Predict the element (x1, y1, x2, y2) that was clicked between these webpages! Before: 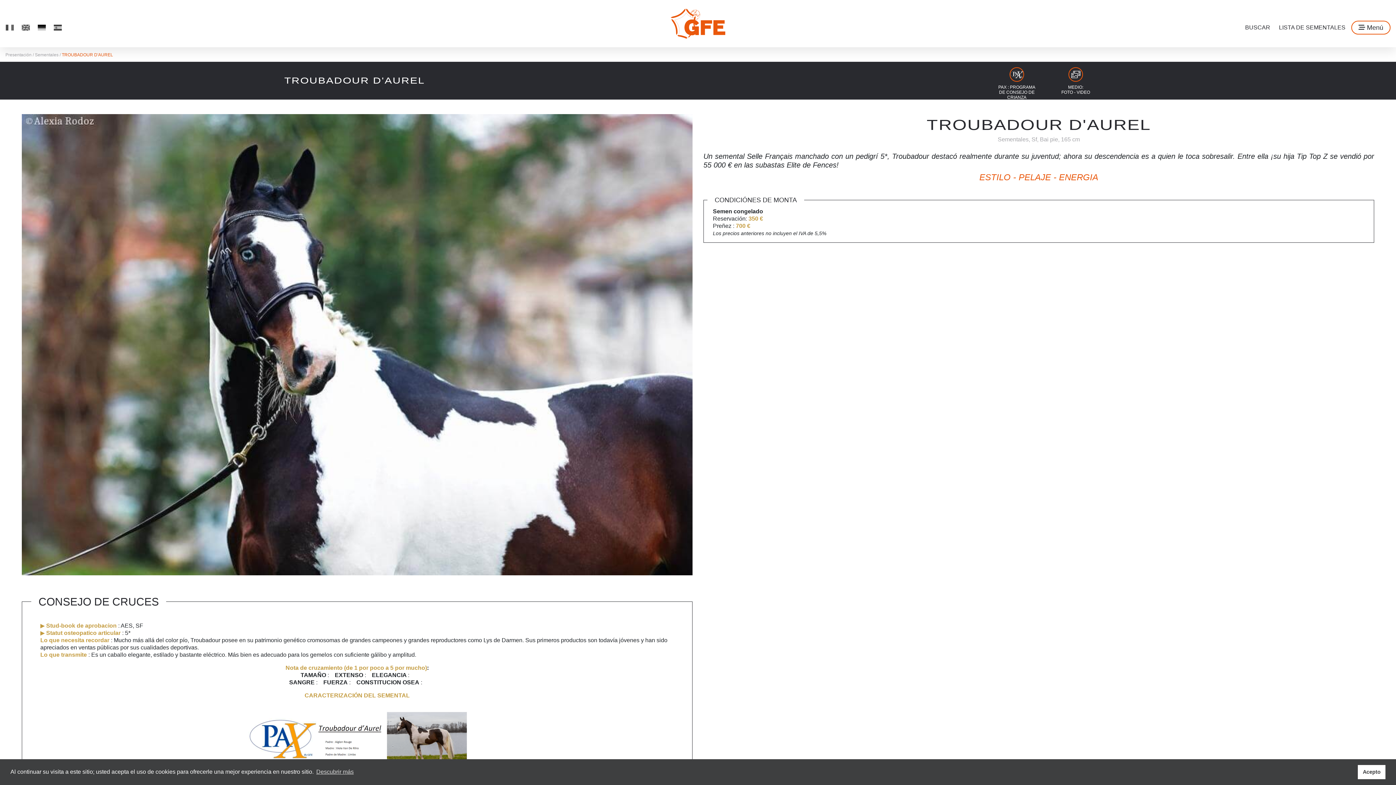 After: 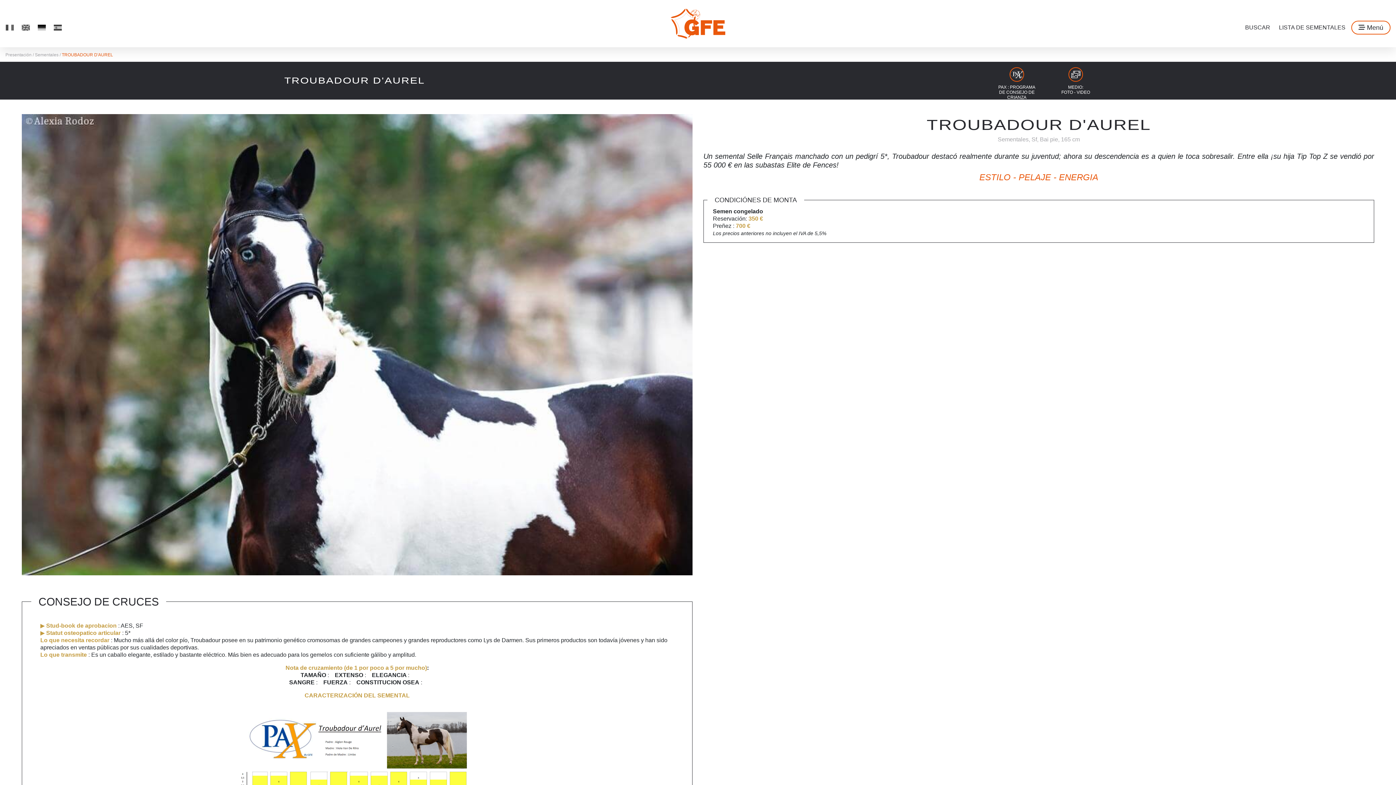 Action: bbox: (1358, 765, 1385, 779) label: dismiss cookie message